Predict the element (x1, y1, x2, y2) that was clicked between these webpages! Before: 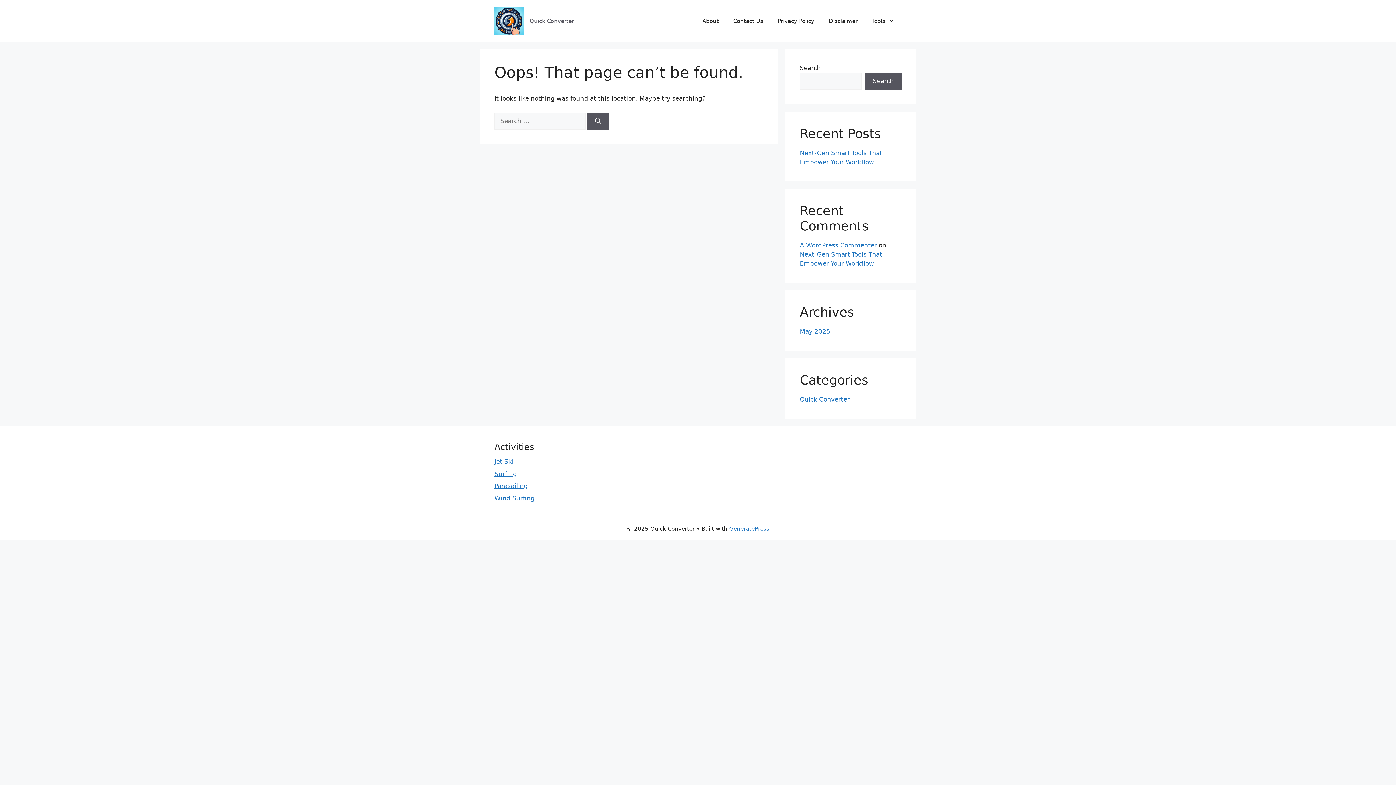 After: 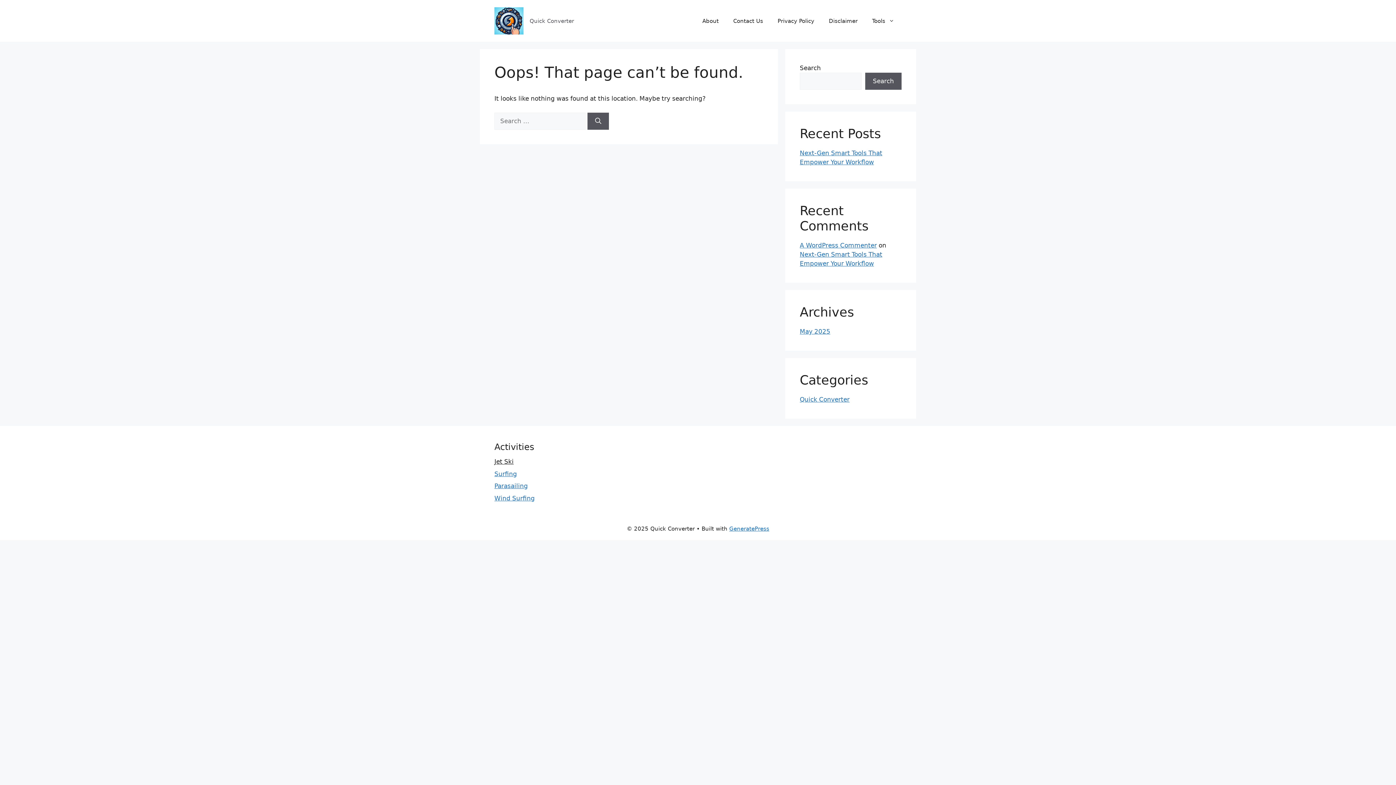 Action: bbox: (494, 458, 513, 465) label: Jet Ski